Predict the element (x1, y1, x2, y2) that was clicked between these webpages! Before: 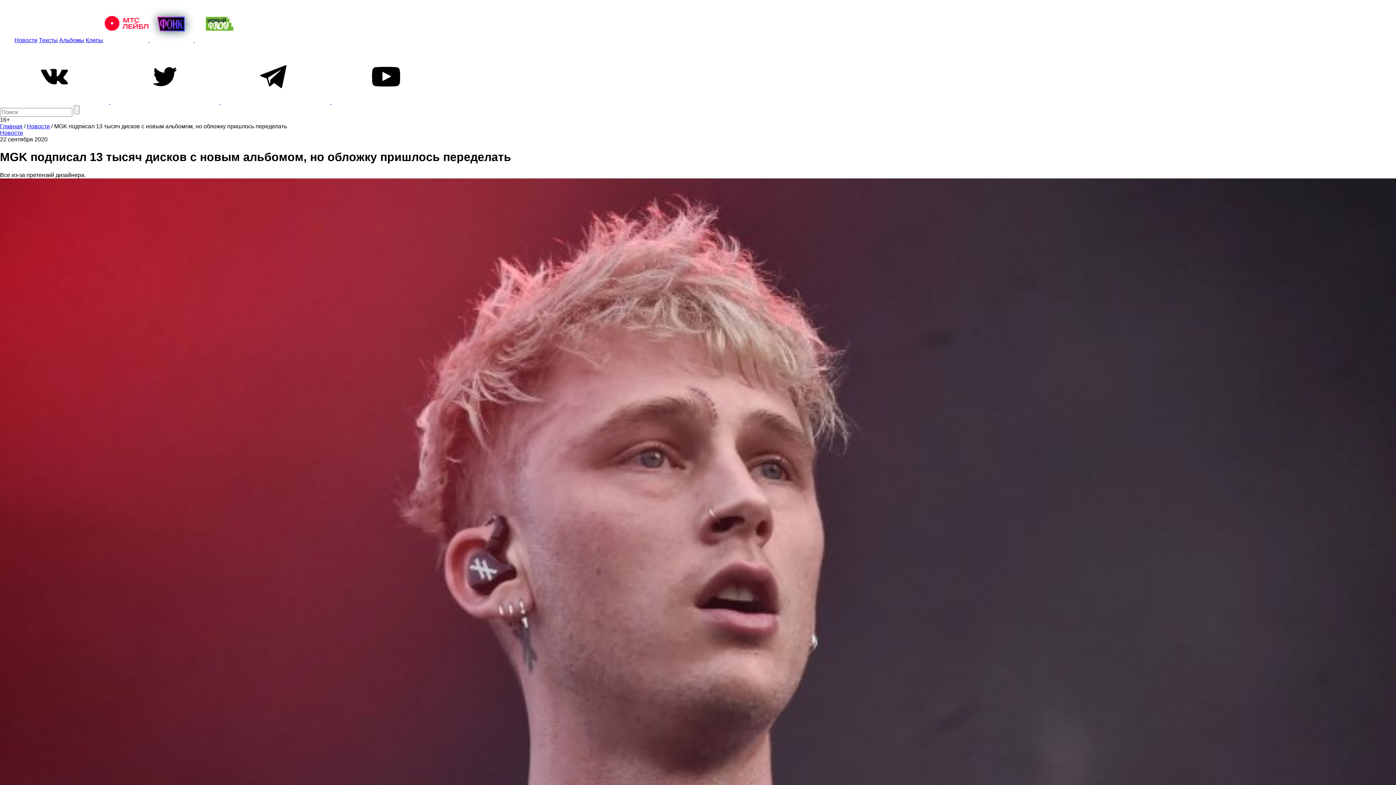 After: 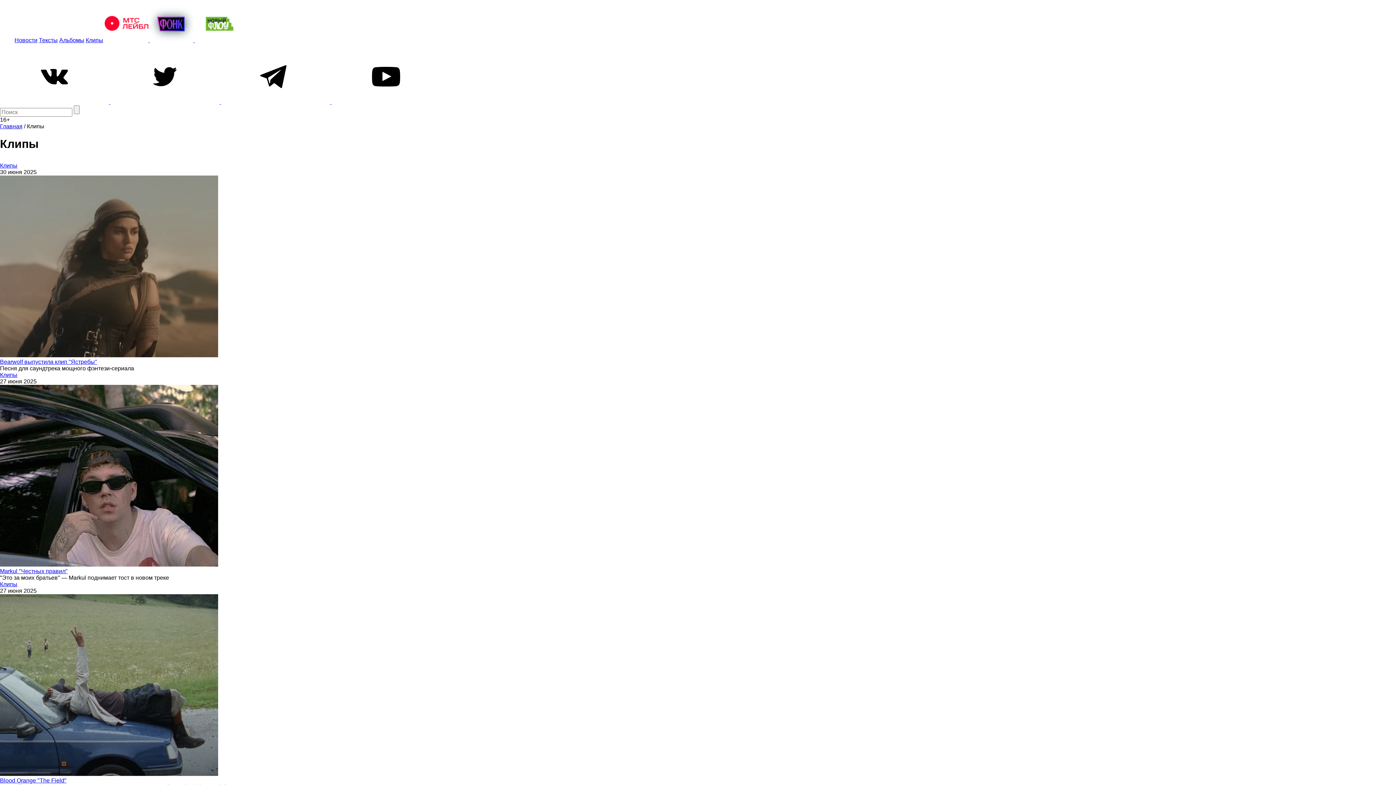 Action: bbox: (85, 37, 103, 43) label: Клипы